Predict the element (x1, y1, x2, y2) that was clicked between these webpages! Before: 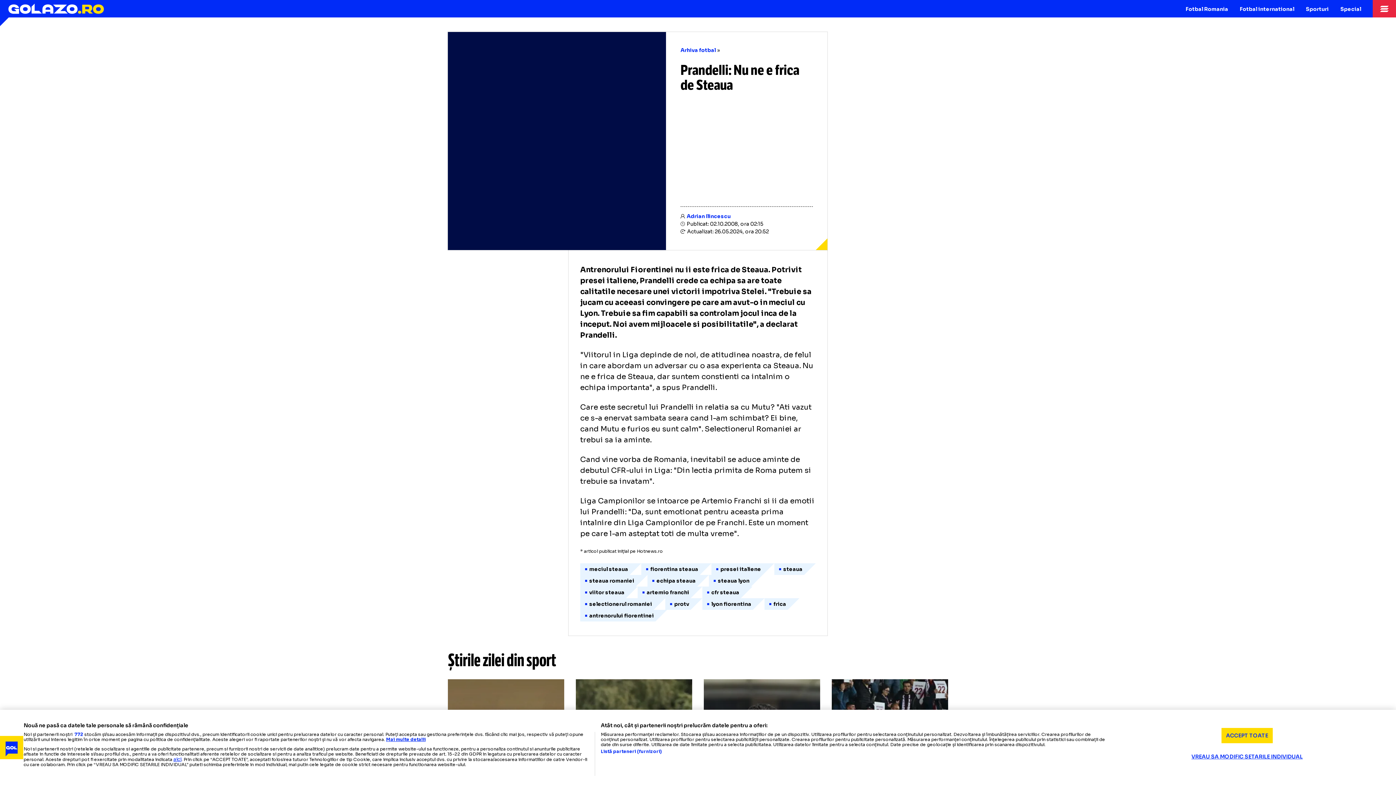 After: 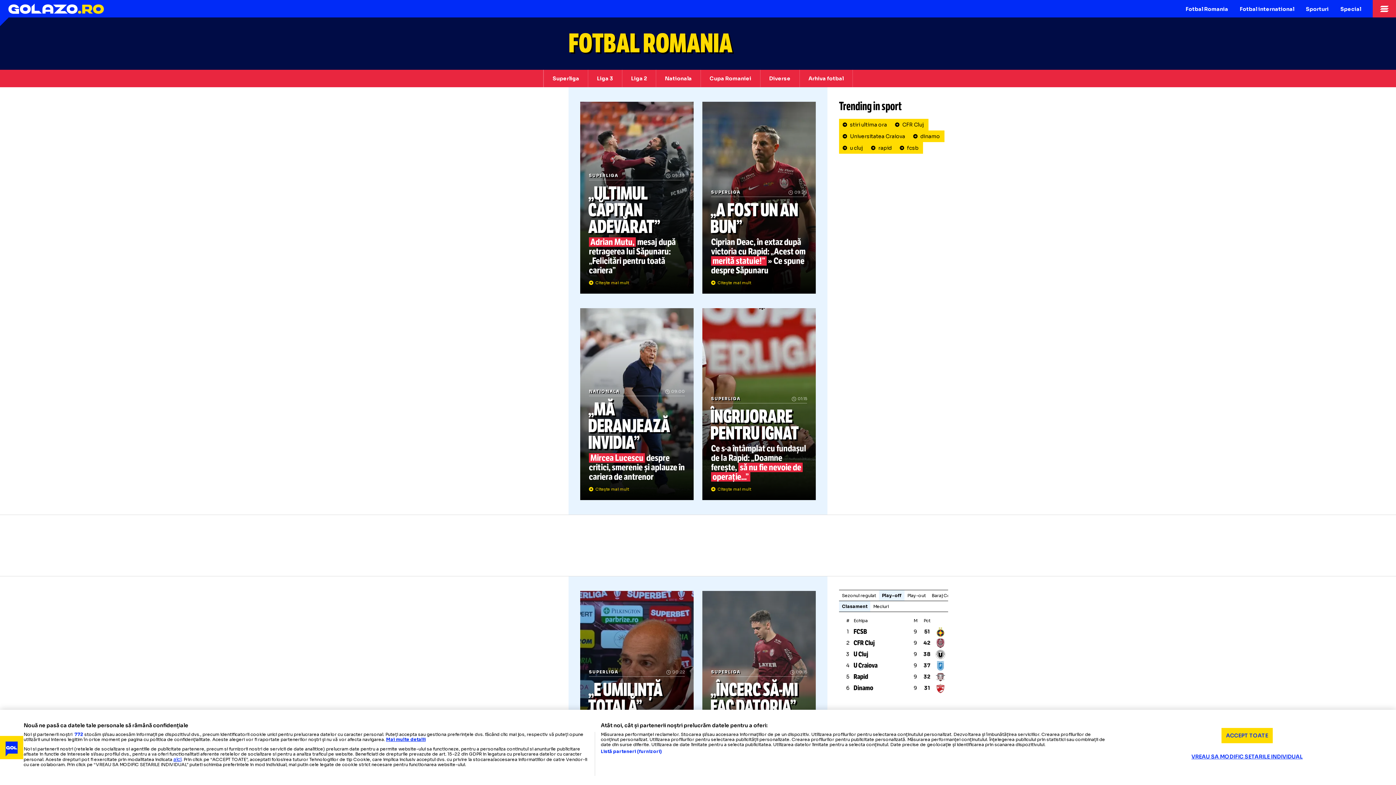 Action: bbox: (1180, 0, 1234, 17) label: Fotbal Romania